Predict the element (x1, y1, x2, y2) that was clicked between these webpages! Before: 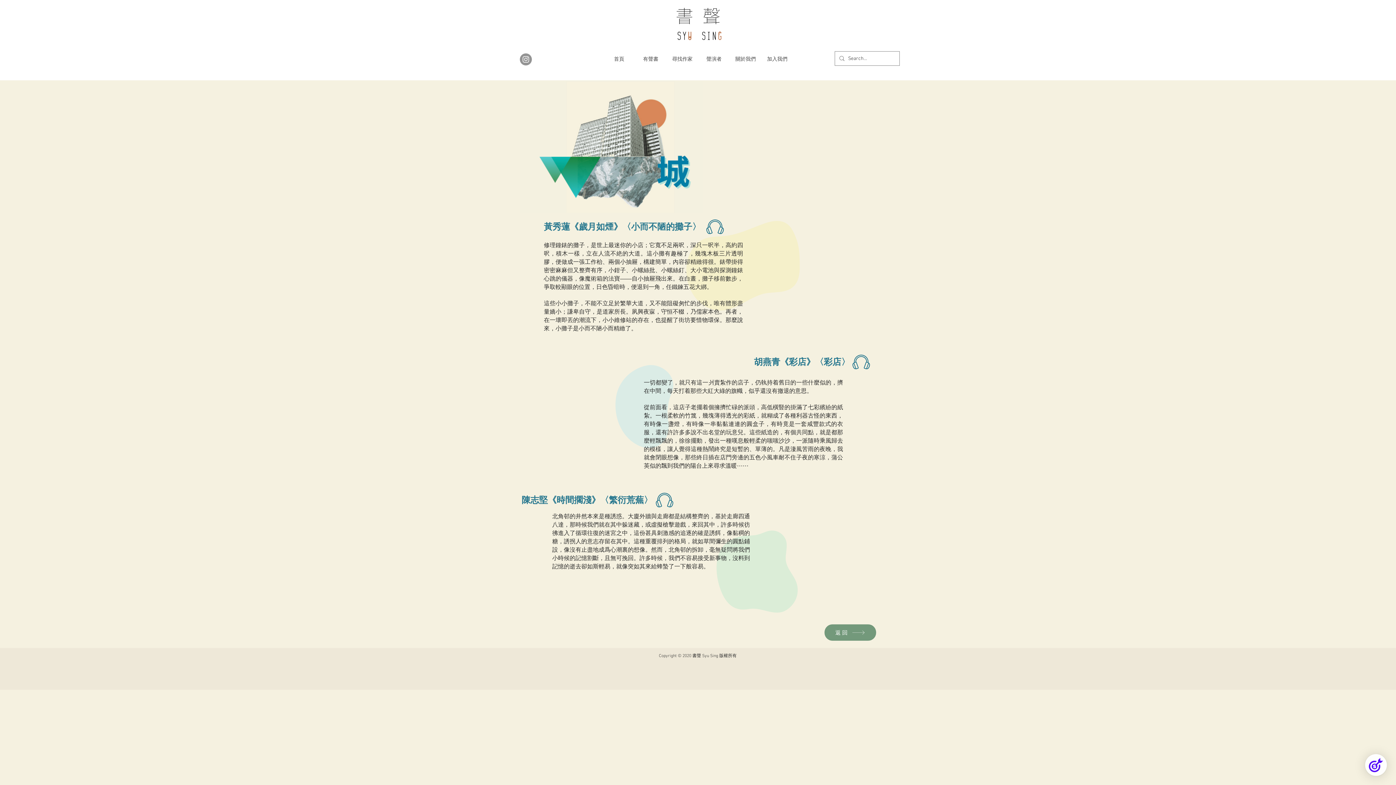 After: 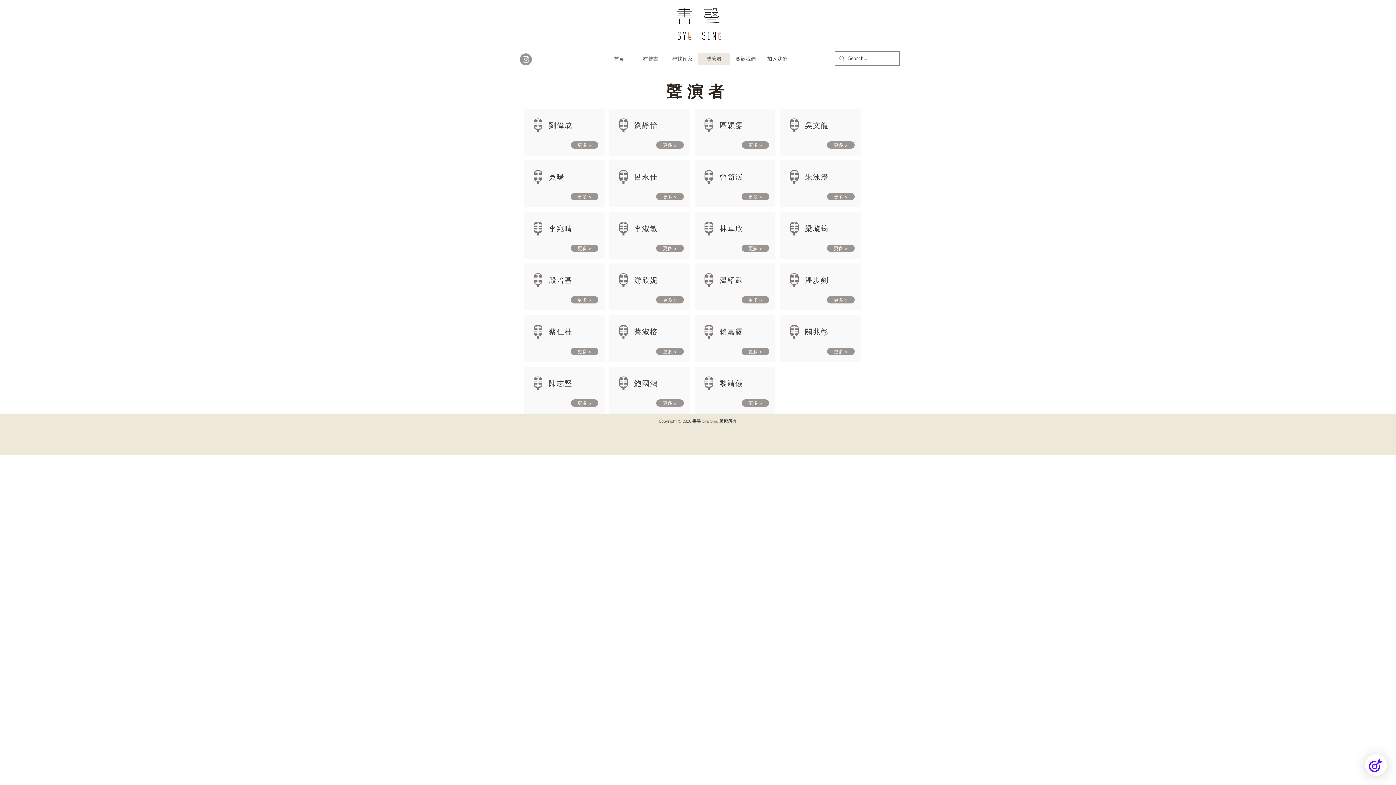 Action: bbox: (698, 53, 729, 65) label: 聲演者